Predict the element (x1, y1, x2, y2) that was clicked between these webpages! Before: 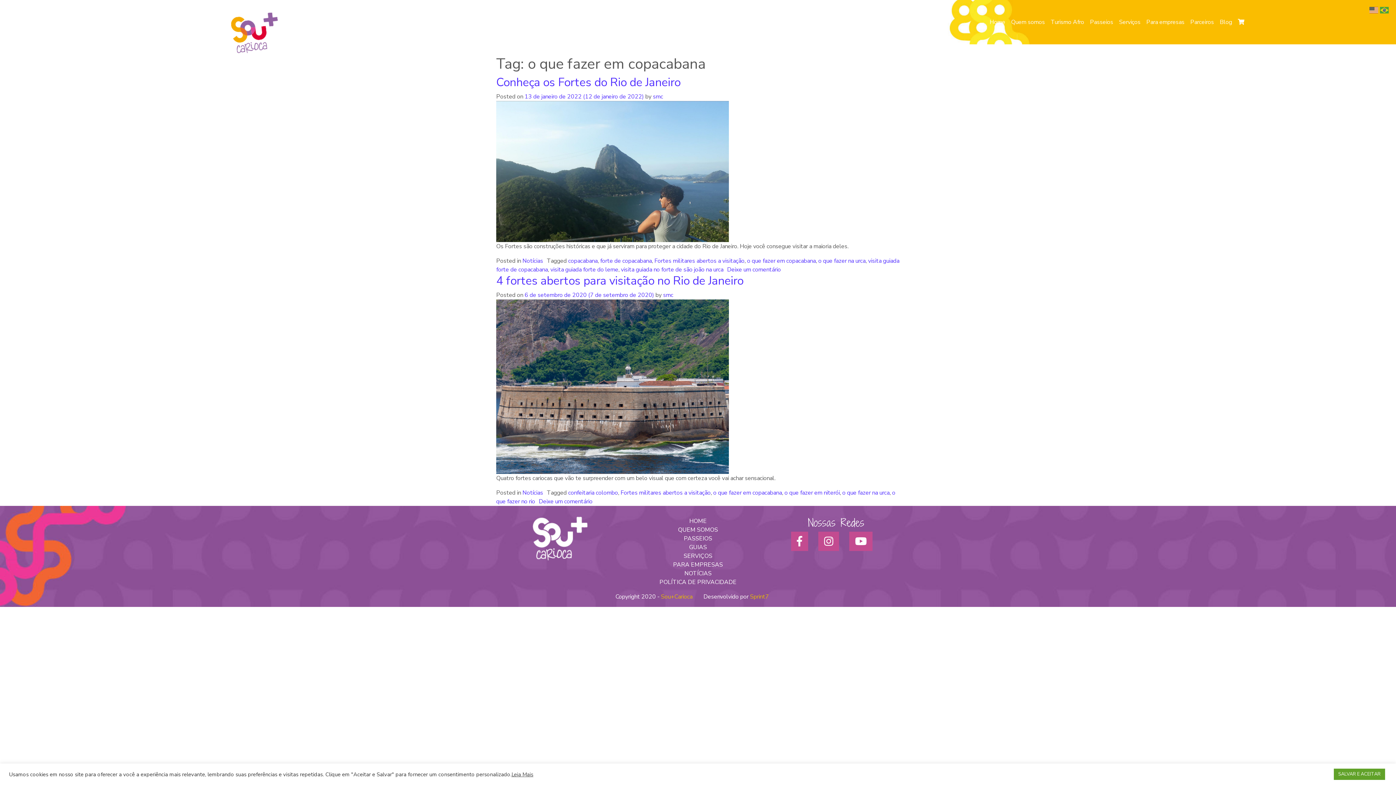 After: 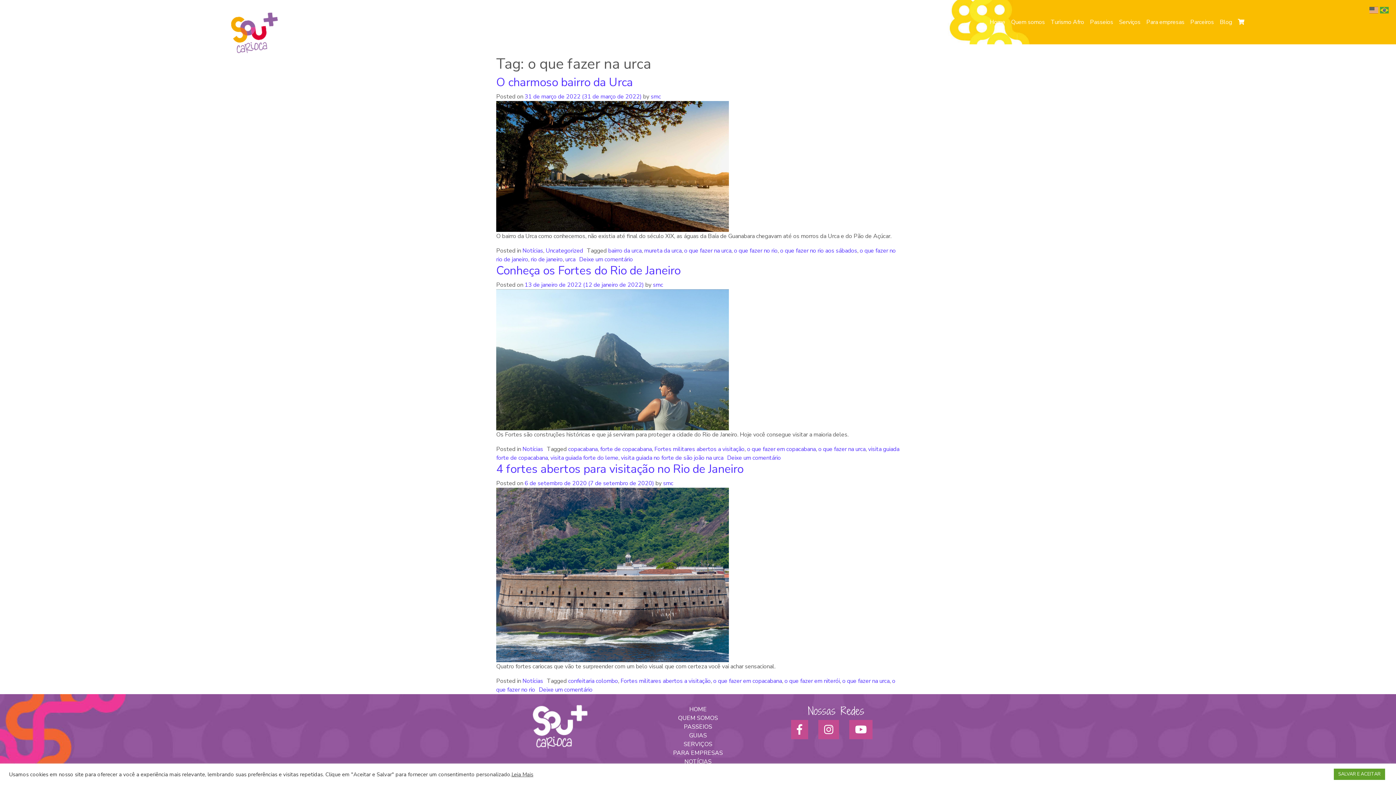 Action: label: o que fazer na urca bbox: (818, 256, 865, 264)